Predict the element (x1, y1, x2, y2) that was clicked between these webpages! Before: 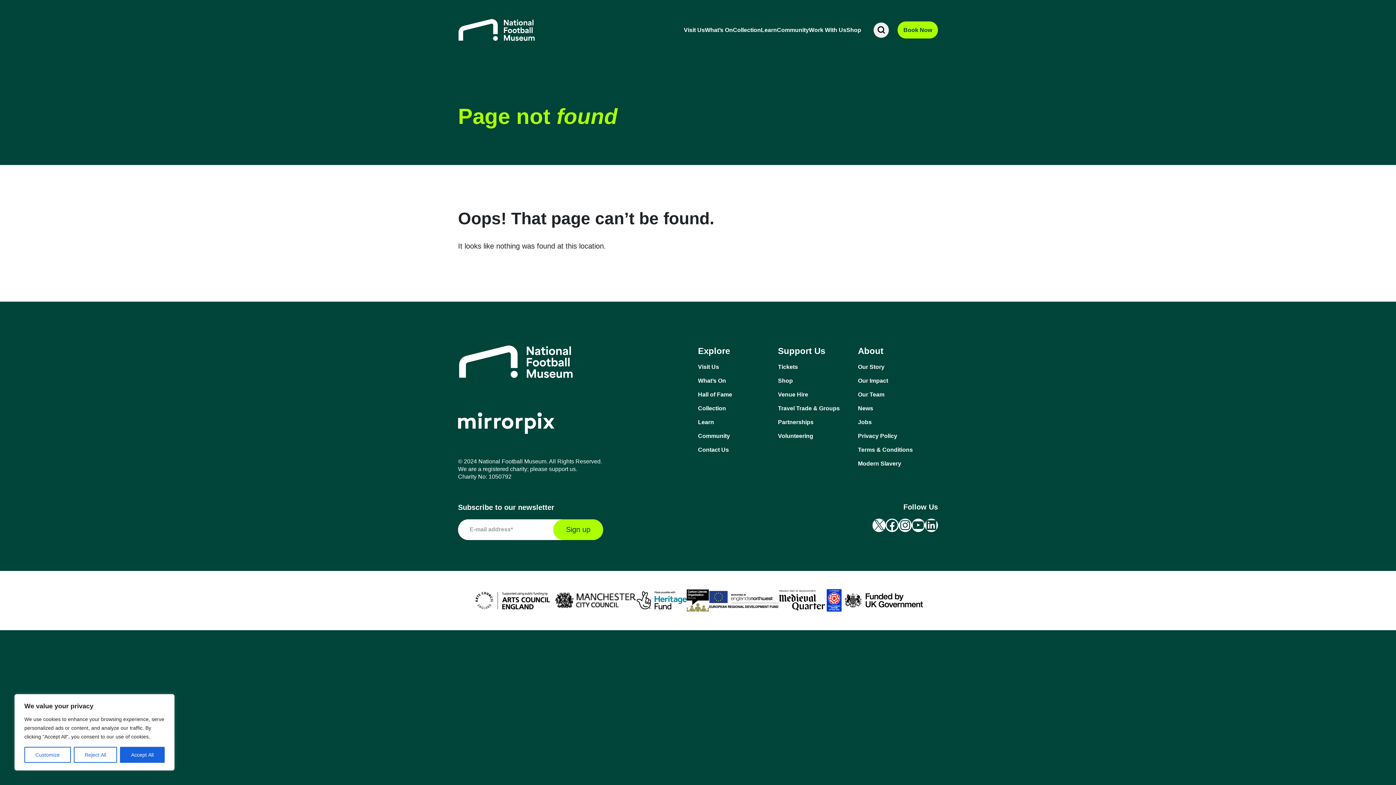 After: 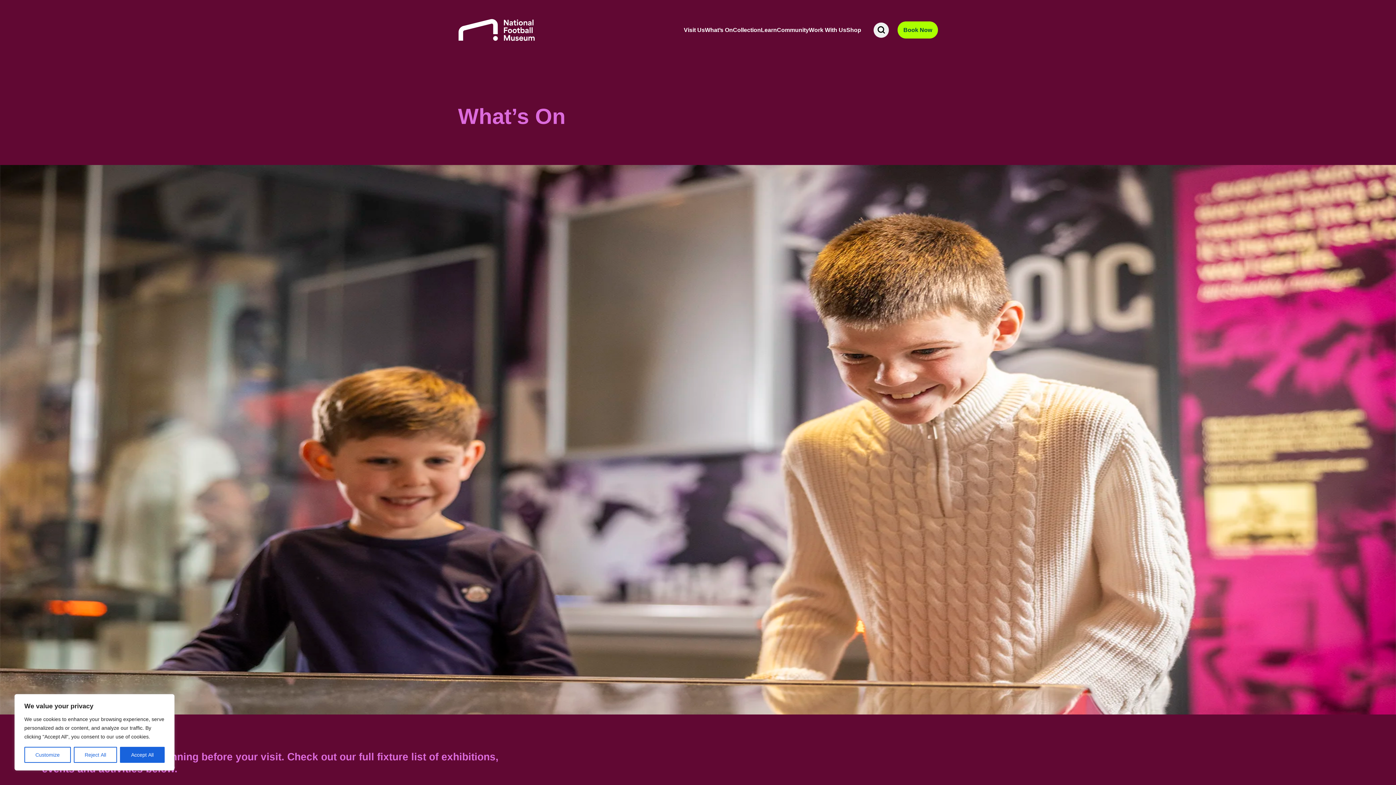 Action: bbox: (705, 24, 733, 35) label: What’s On